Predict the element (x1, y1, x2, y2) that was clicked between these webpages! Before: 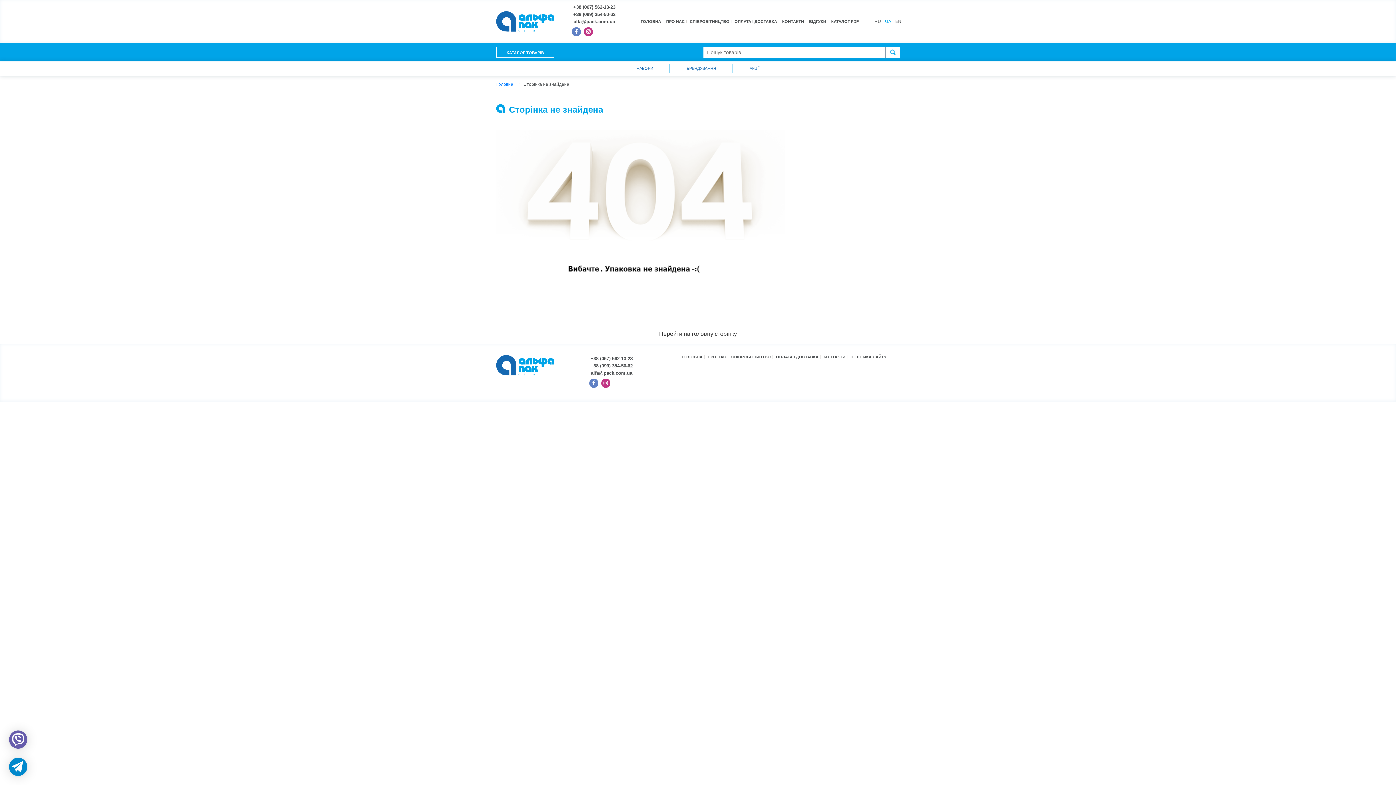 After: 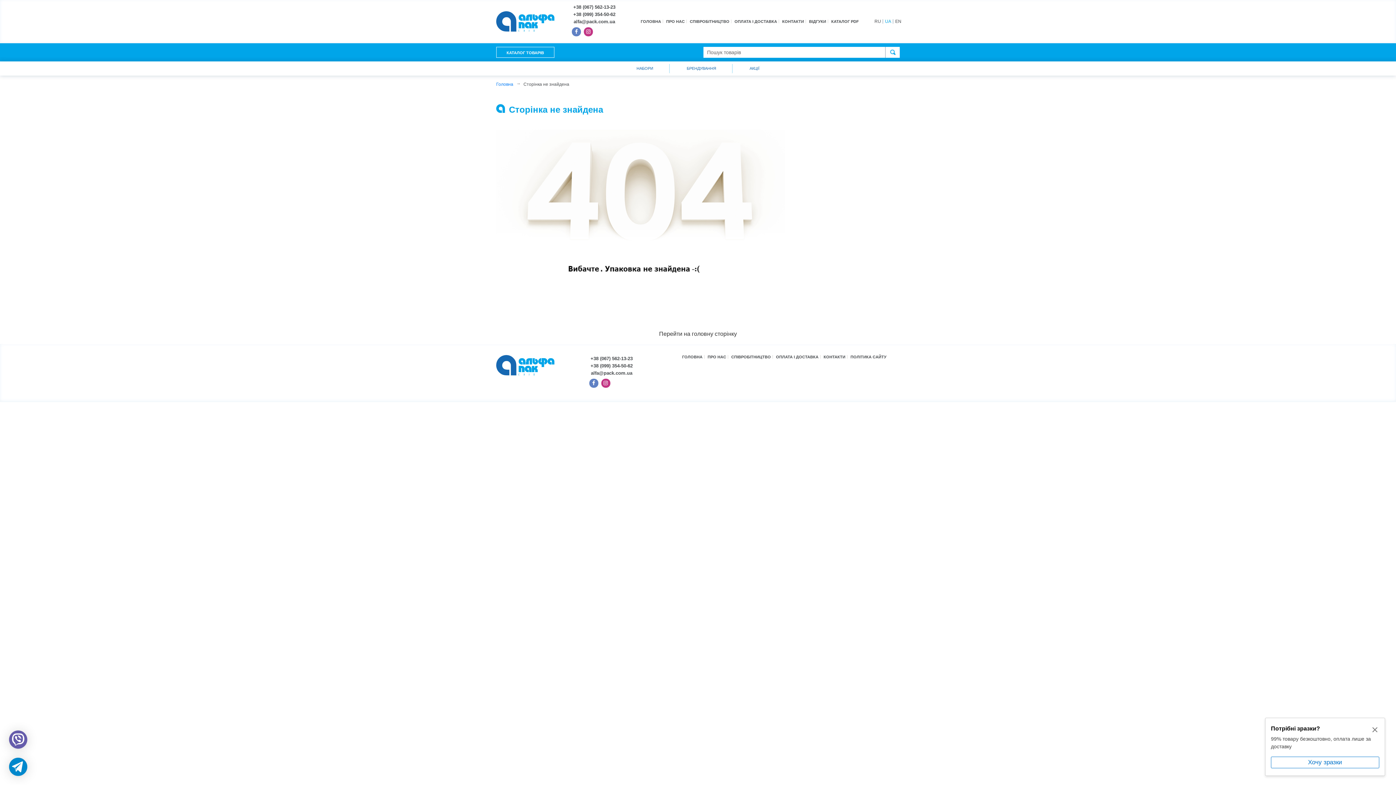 Action: label: ВІДГУКИ bbox: (807, 19, 828, 23)